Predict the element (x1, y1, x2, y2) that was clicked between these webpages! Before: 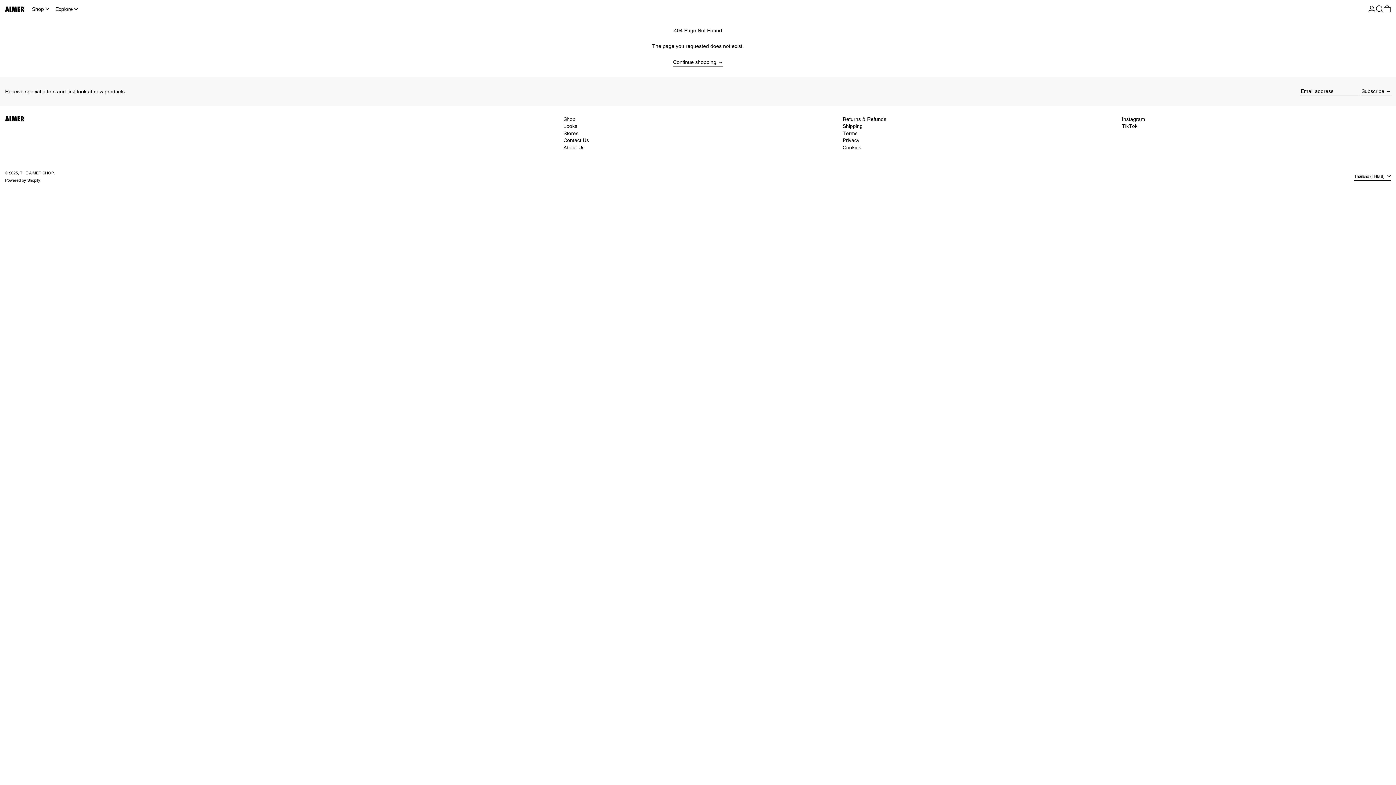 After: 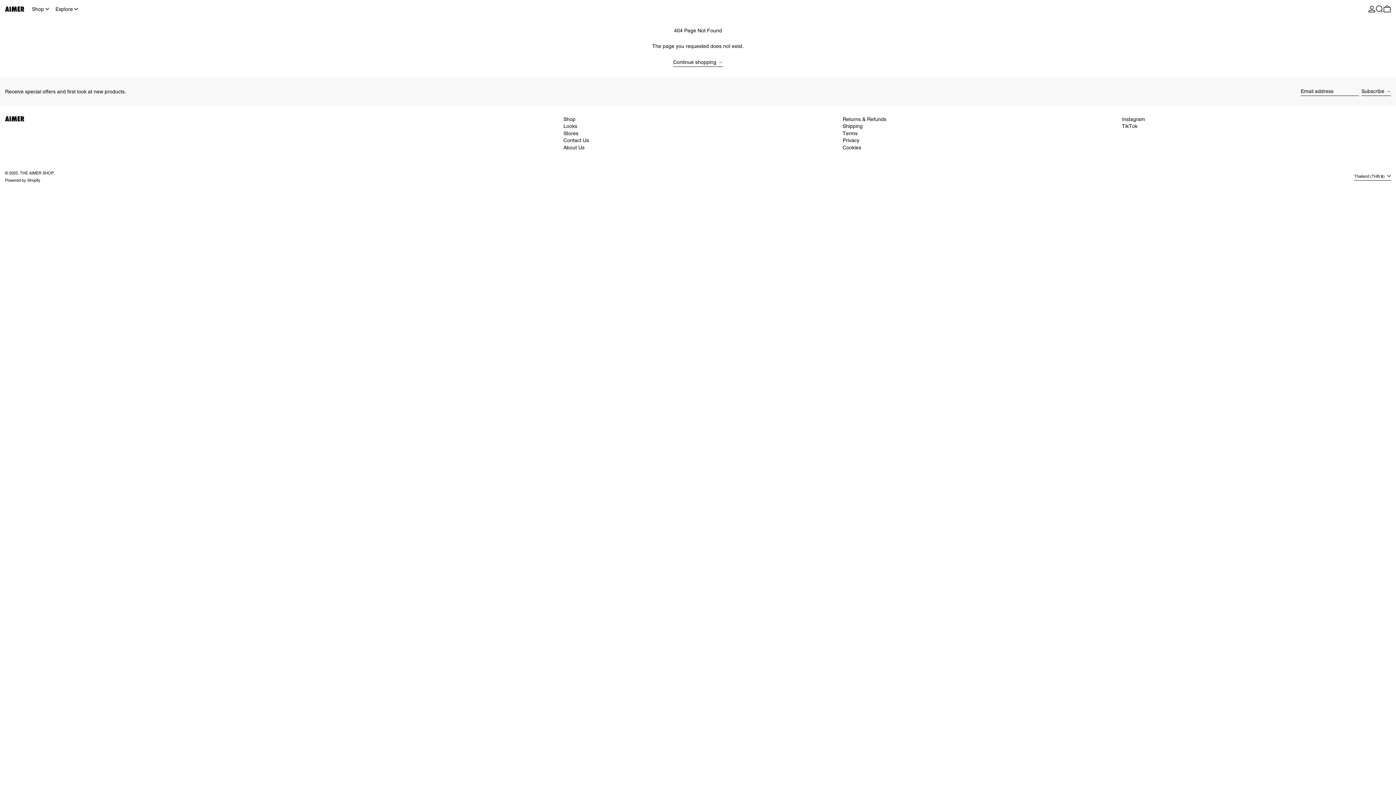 Action: label: Powered by Shopify bbox: (5, 177, 40, 182)